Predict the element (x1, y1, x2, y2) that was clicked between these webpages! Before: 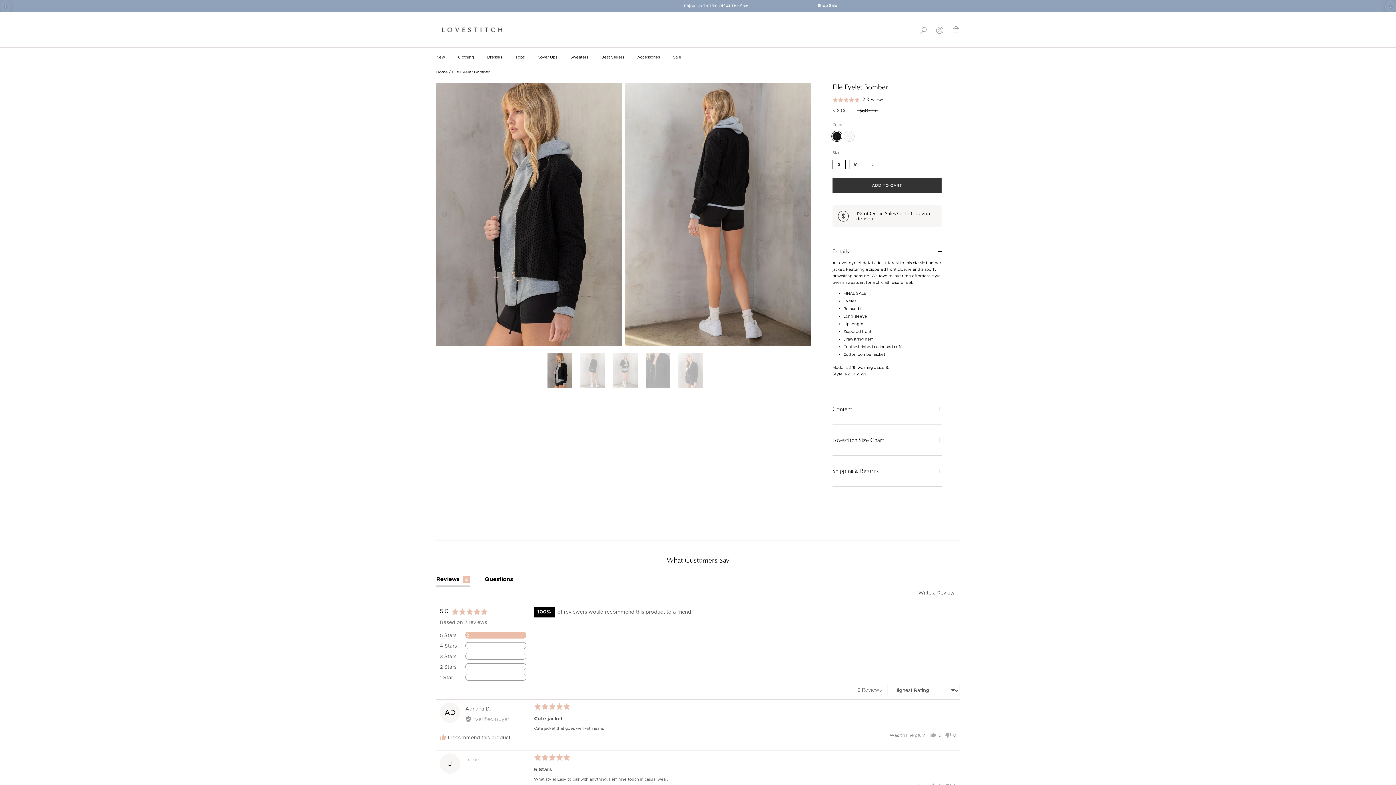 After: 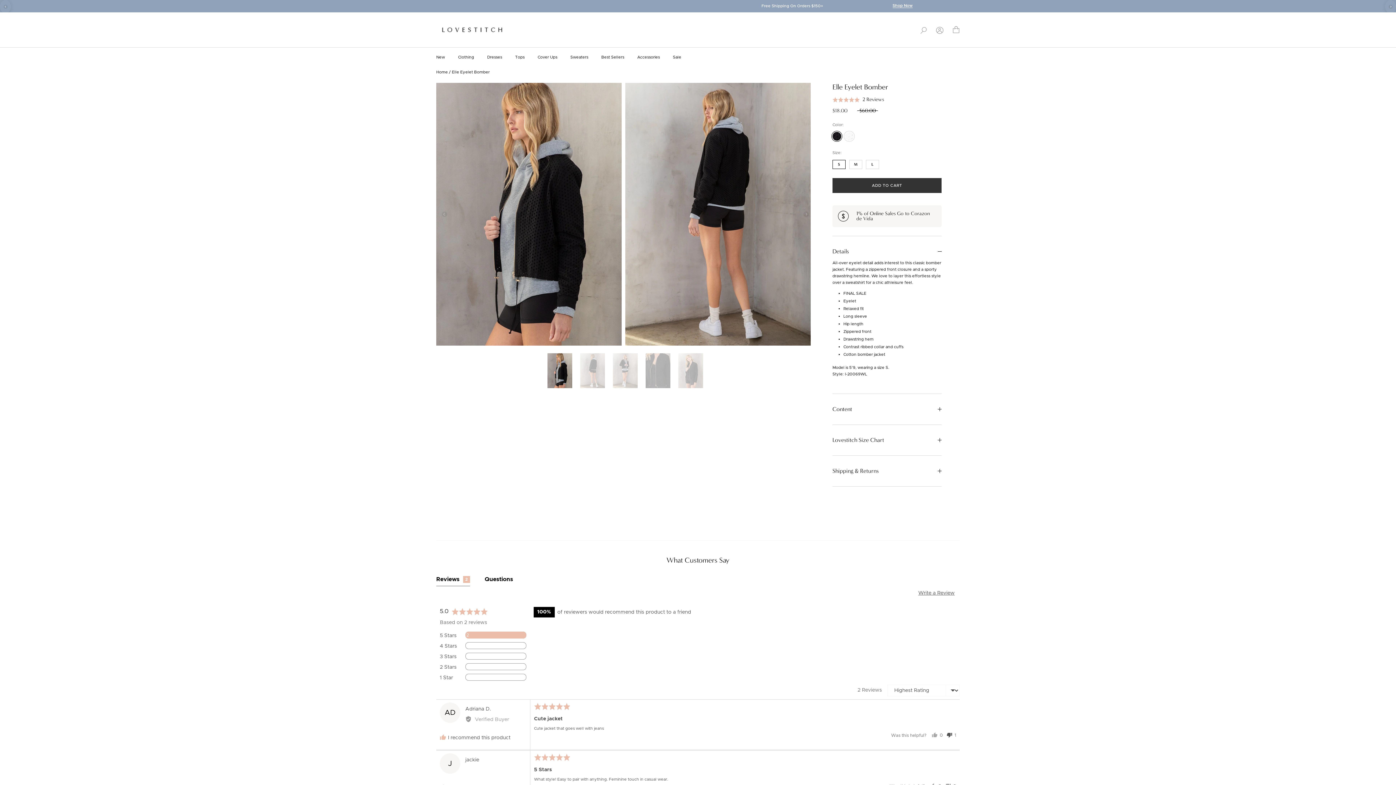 Action: bbox: (942, 732, 956, 739) label: No